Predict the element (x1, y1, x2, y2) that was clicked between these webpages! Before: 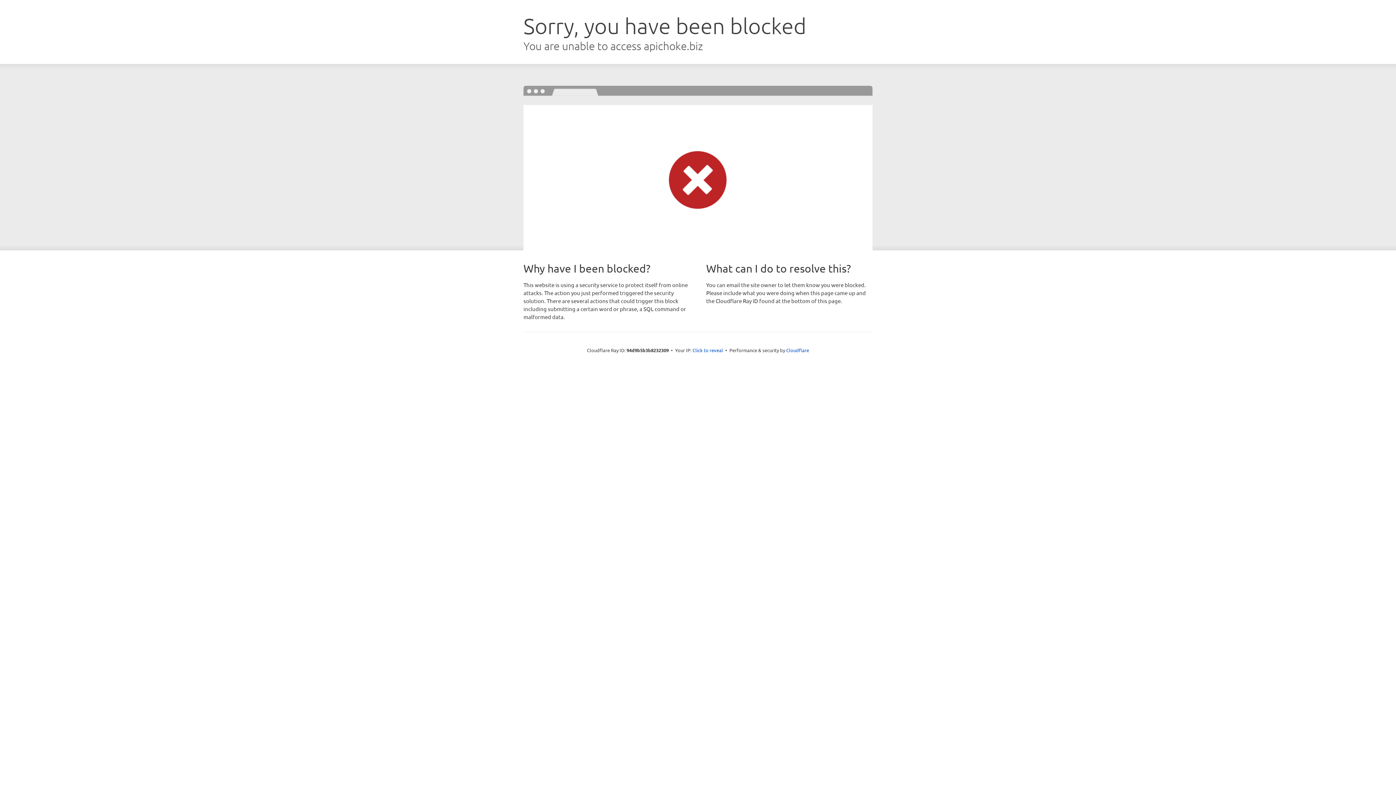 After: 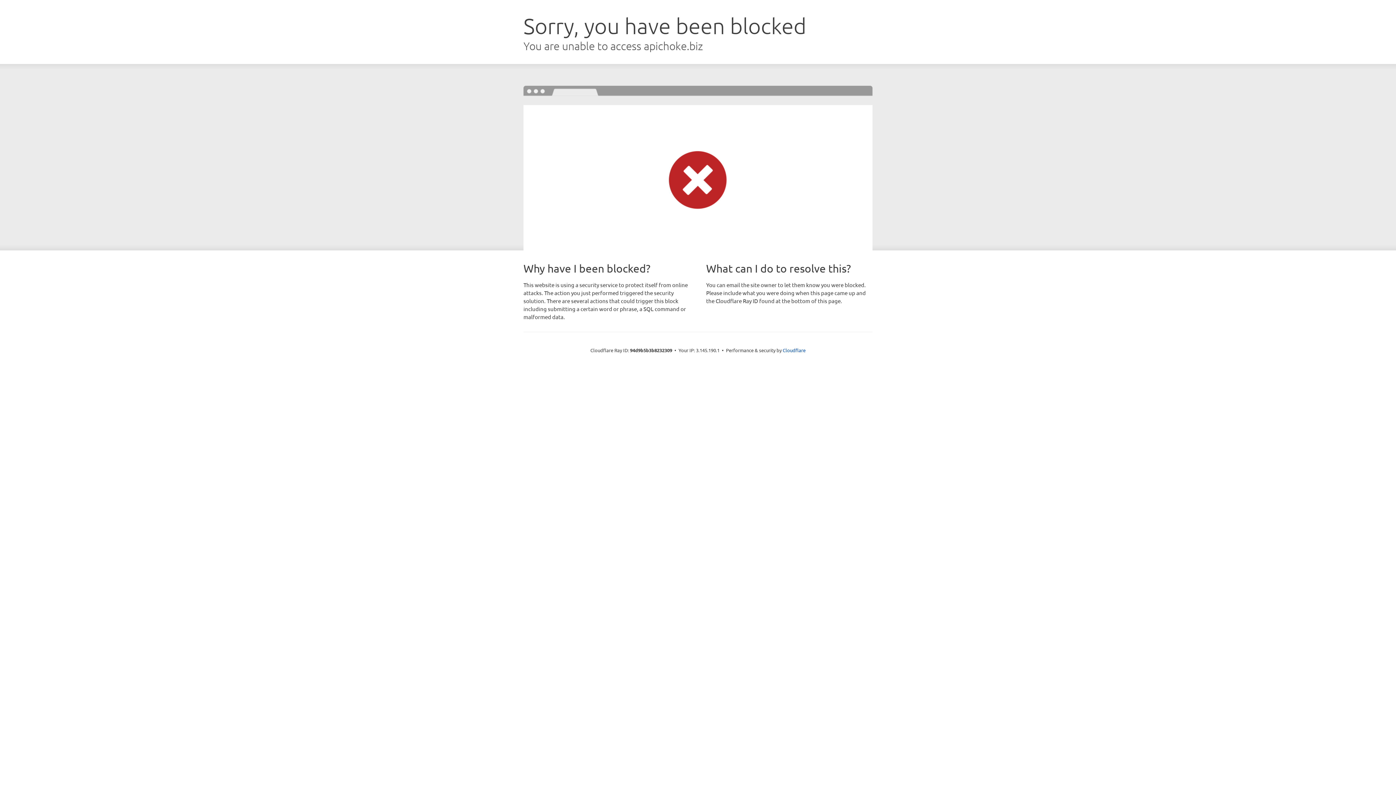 Action: bbox: (692, 346, 723, 353) label: Click to reveal